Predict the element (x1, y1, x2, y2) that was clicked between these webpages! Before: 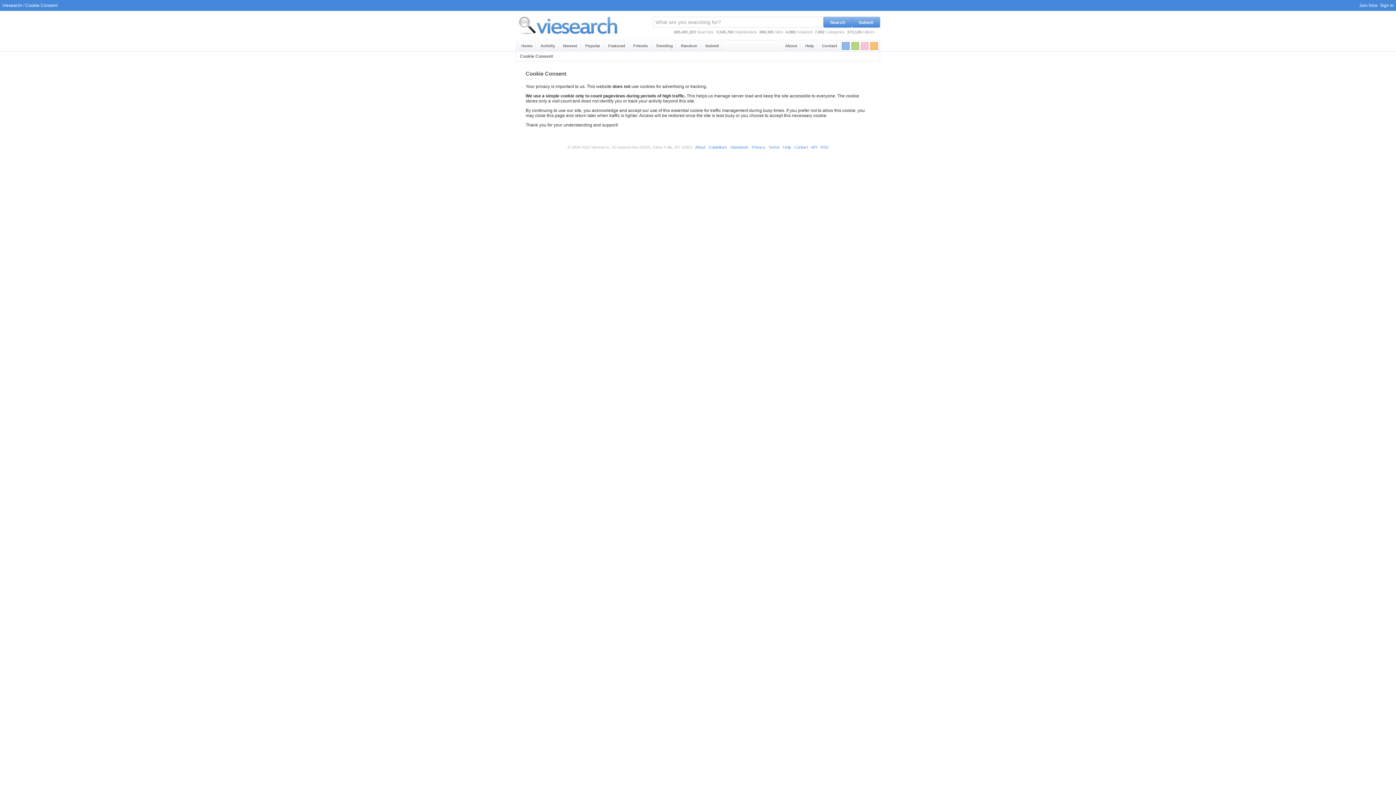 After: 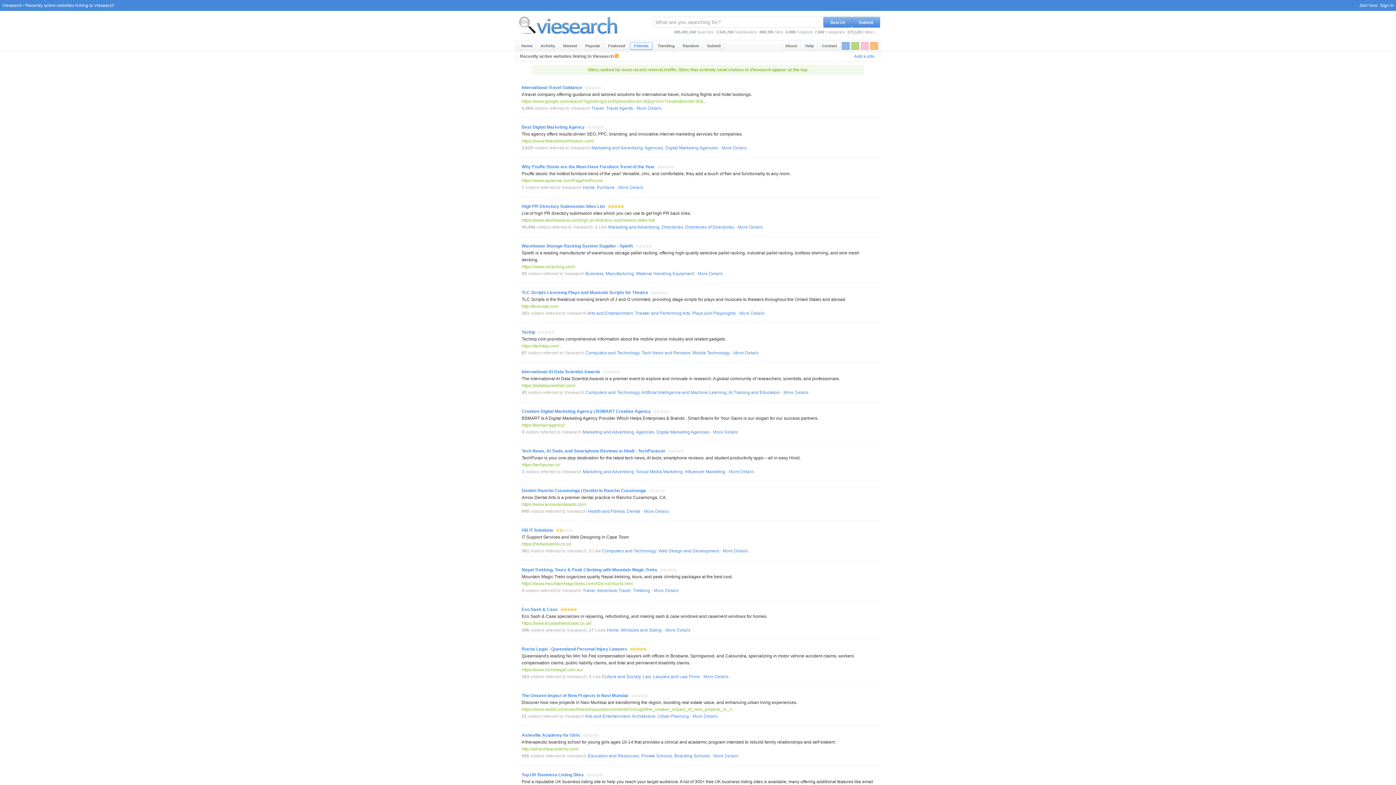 Action: label: Friends bbox: (630, 42, 651, 49)